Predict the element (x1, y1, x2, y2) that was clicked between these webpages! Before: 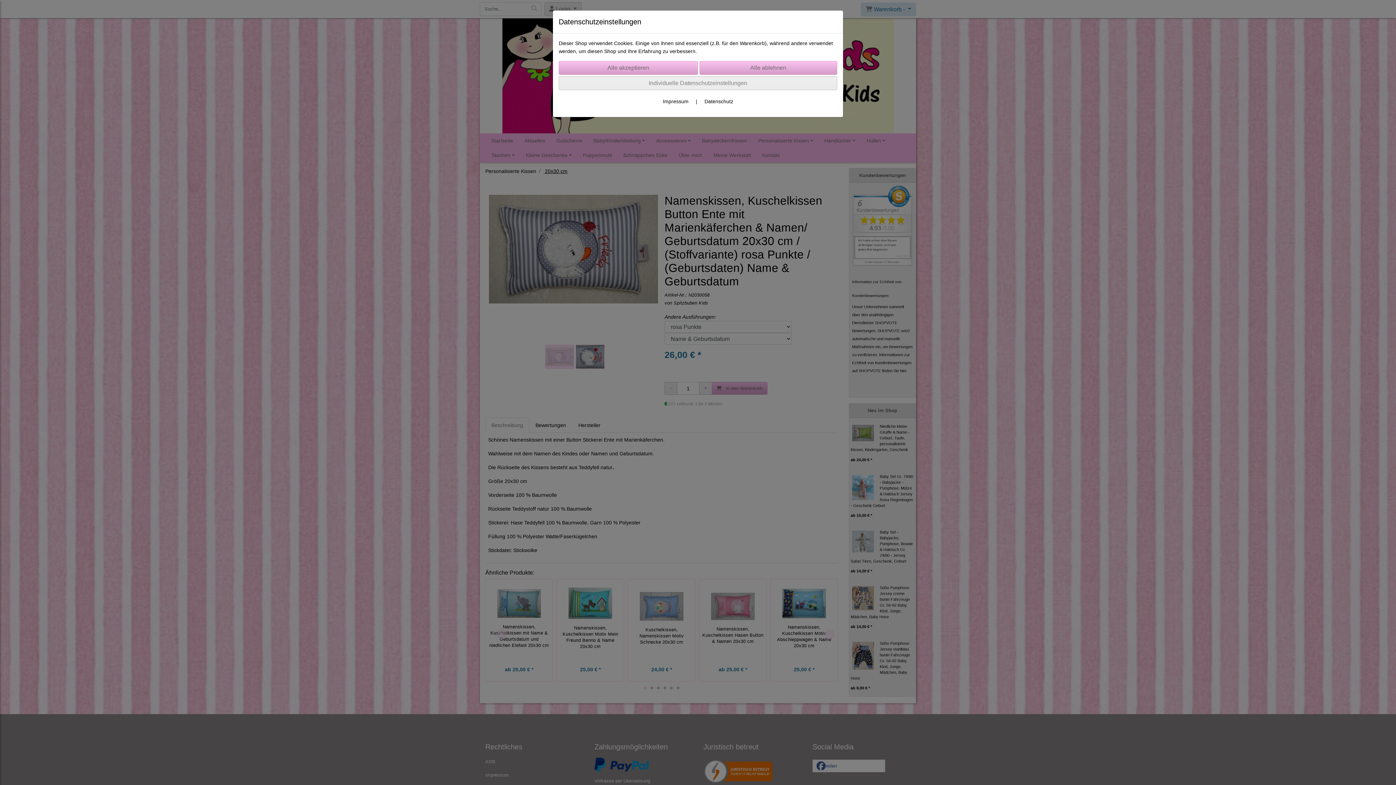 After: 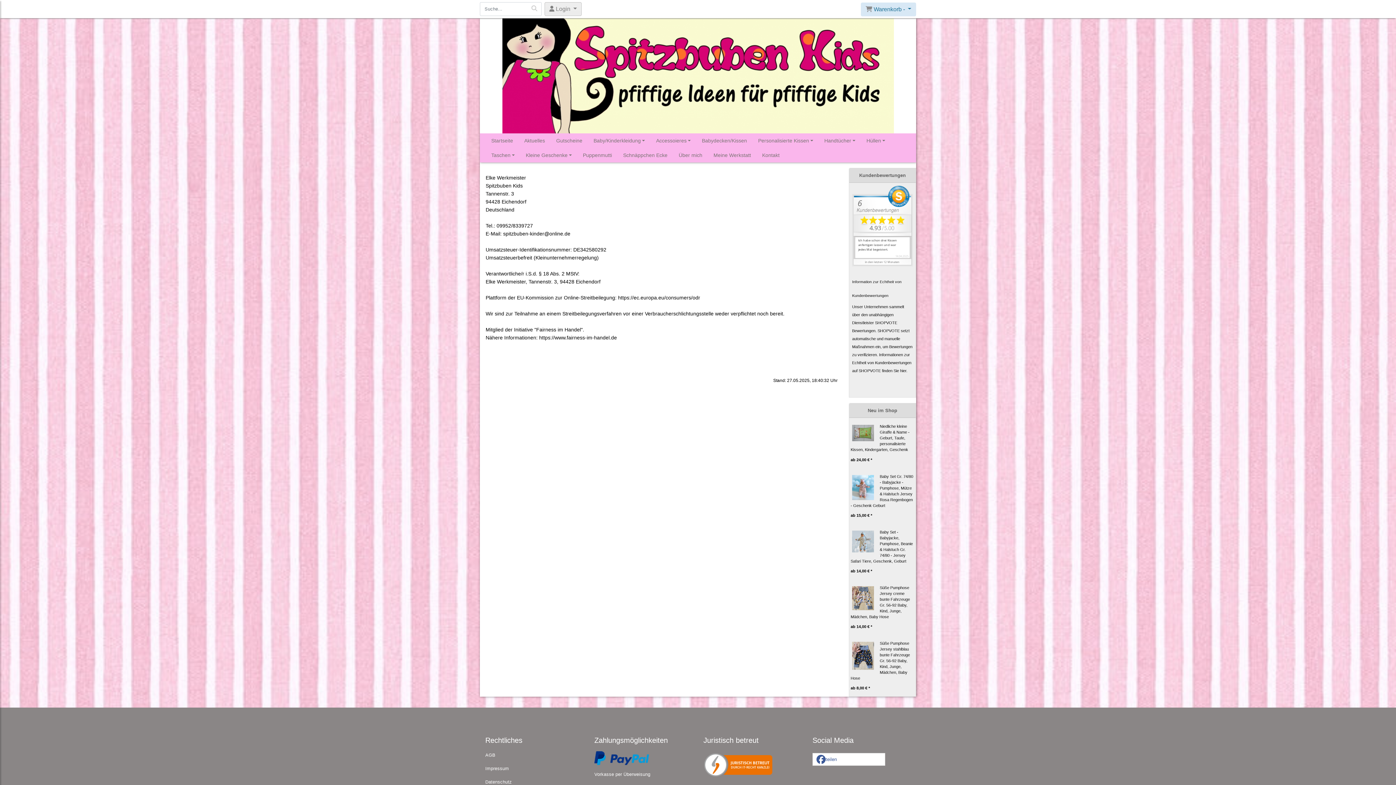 Action: bbox: (662, 98, 688, 104) label: Impressum